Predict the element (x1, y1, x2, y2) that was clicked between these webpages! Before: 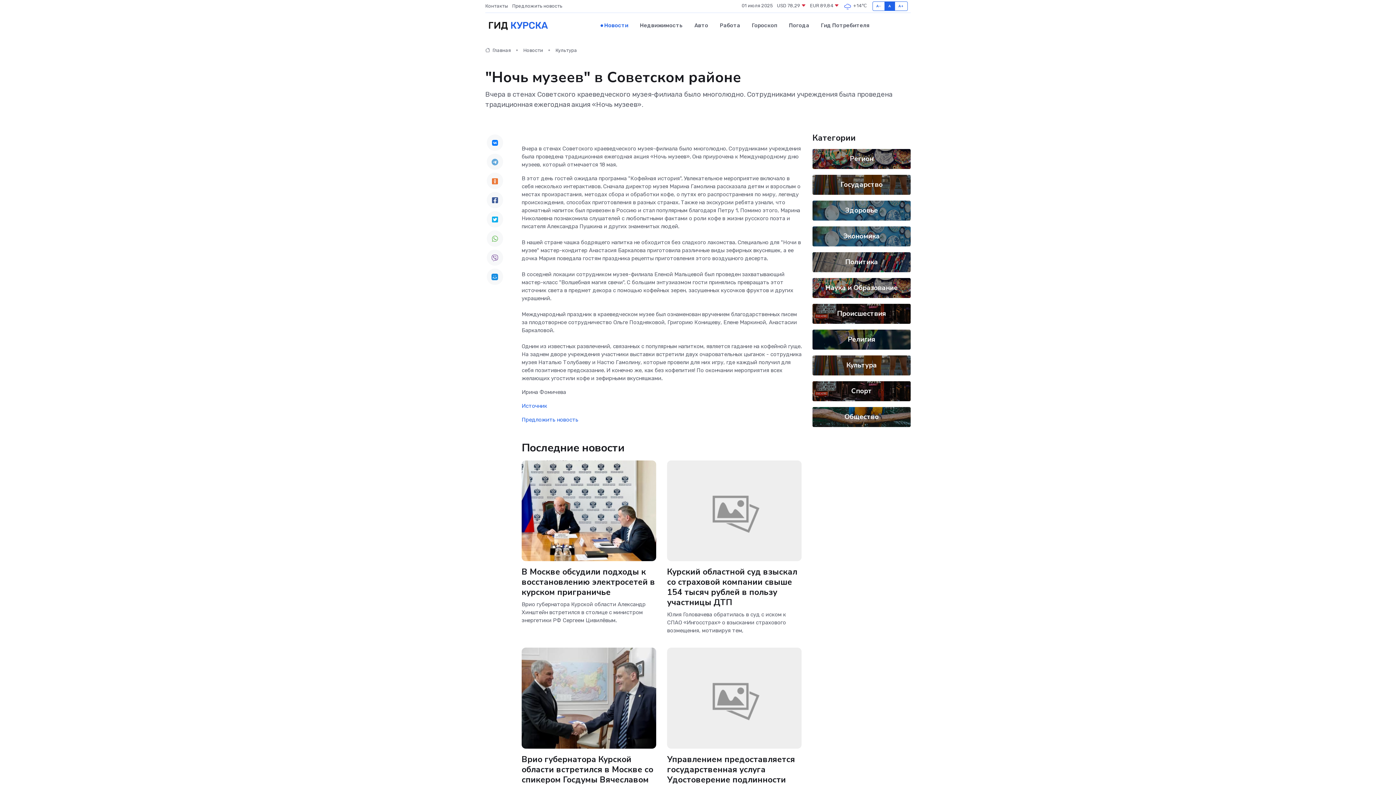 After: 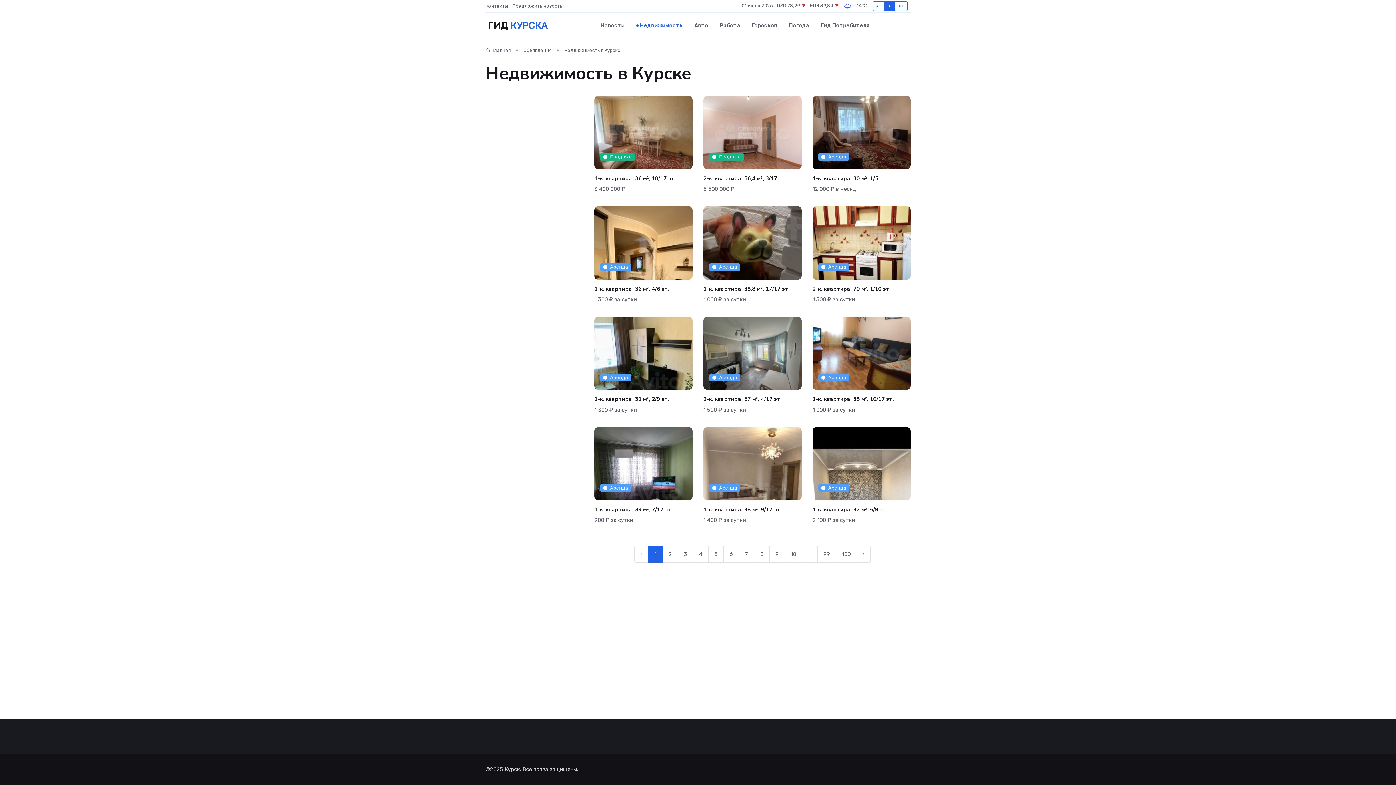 Action: bbox: (634, 14, 688, 36) label: Недвижимость